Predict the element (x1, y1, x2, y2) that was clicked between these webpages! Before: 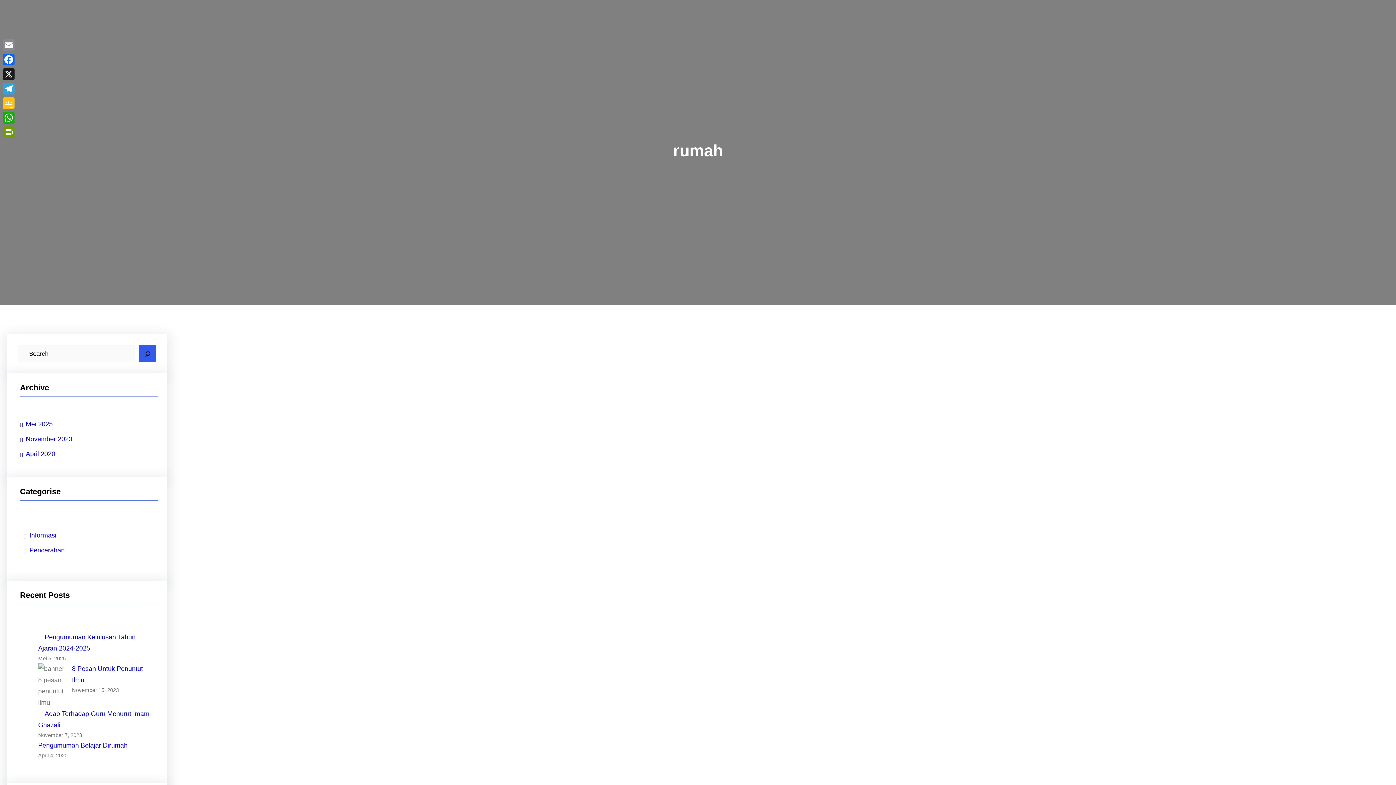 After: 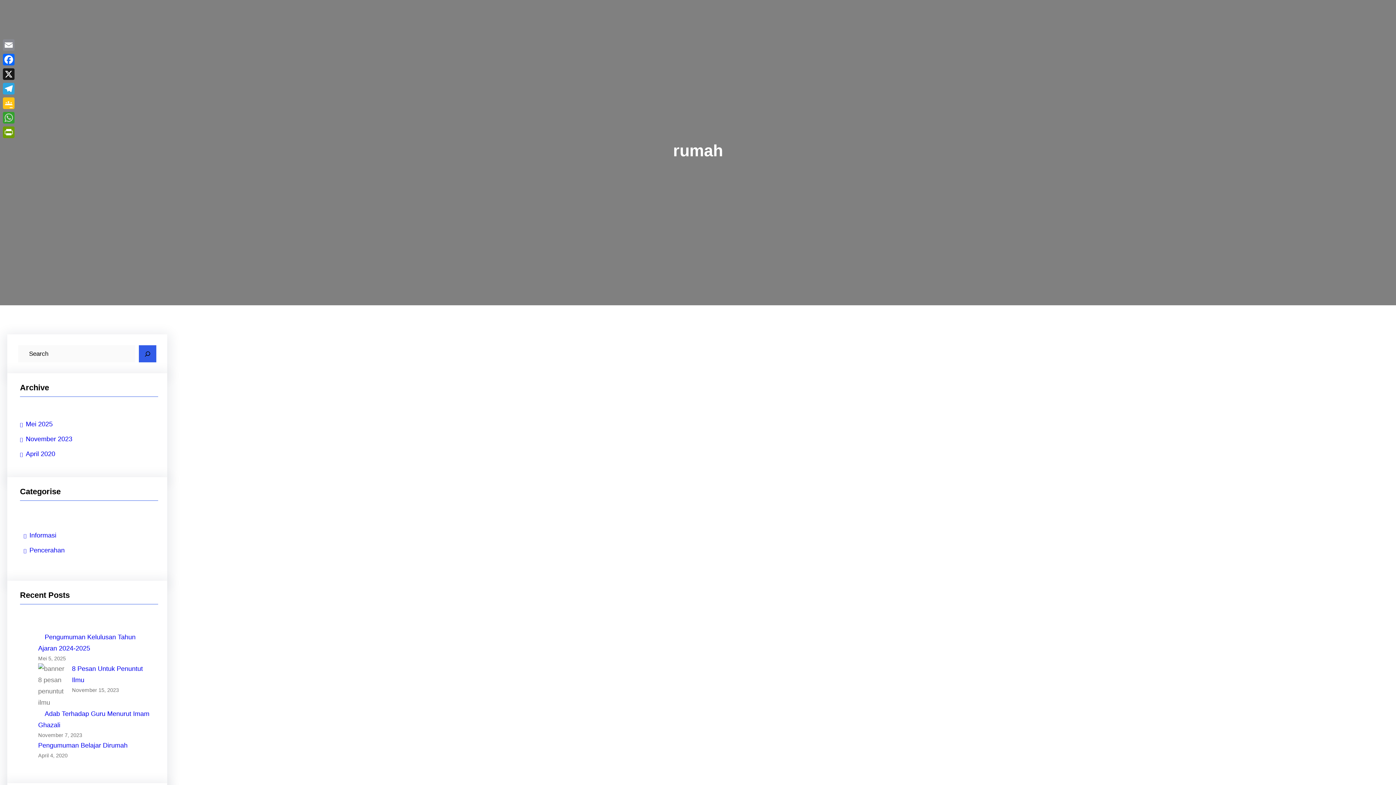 Action: bbox: (1, 110, 16, 125) label: WhatsApp